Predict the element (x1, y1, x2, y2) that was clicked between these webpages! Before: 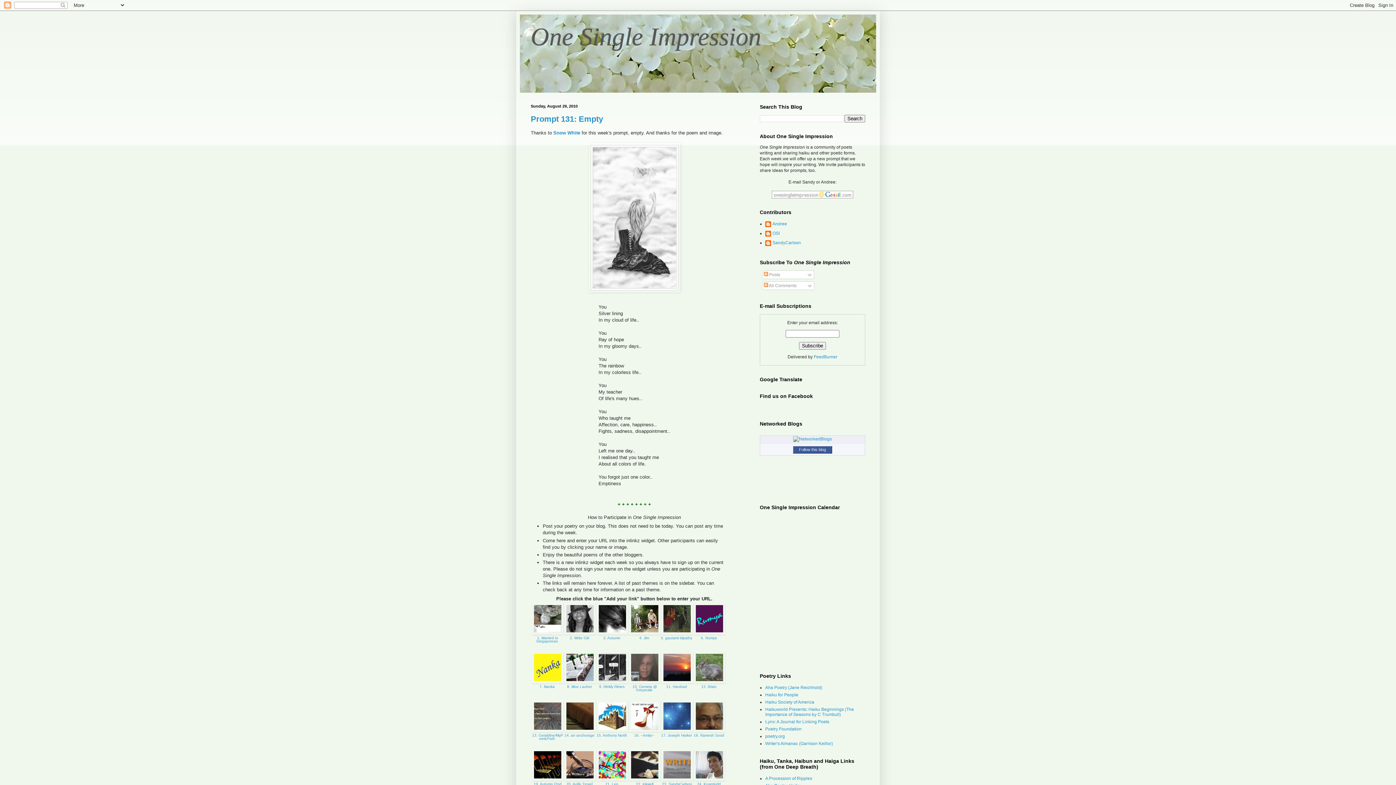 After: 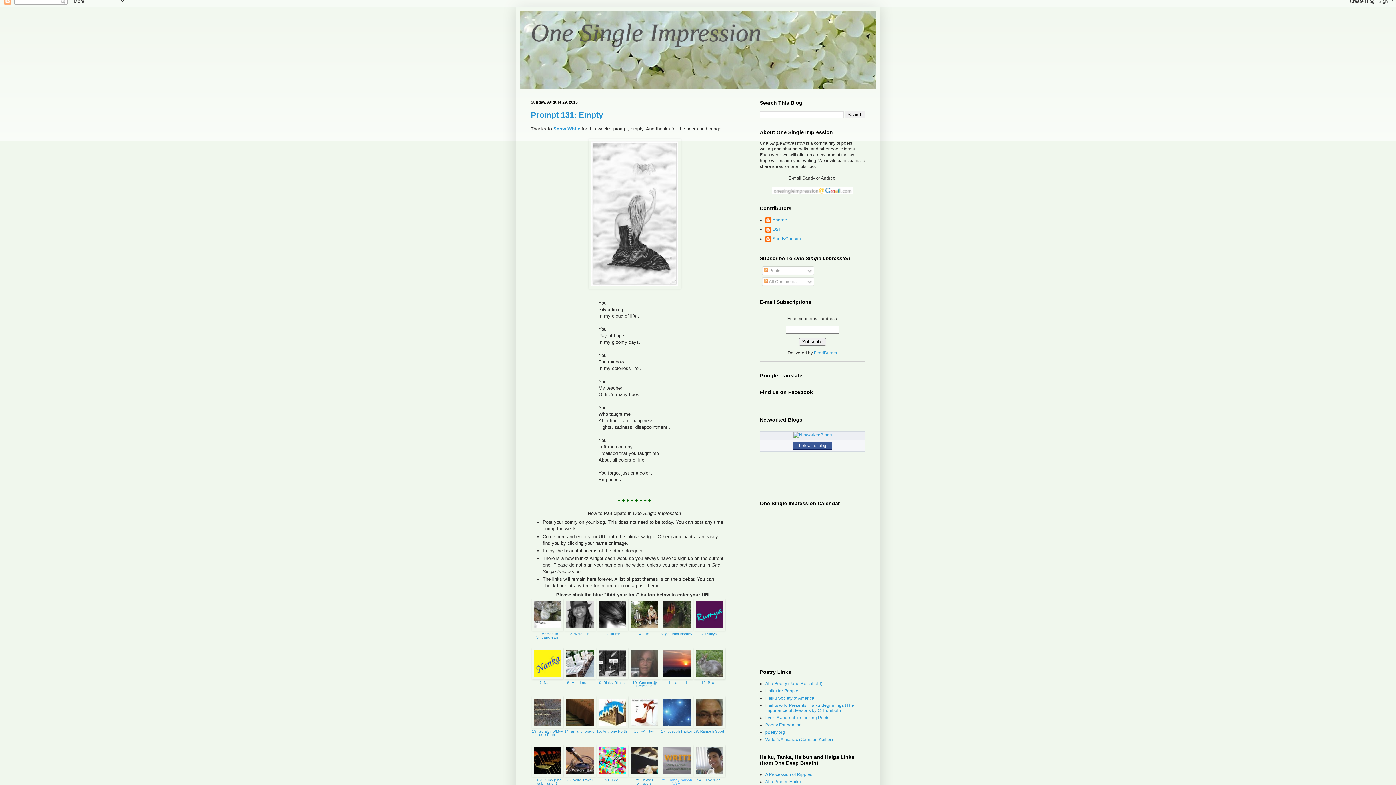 Action: label: 23. SandyCarlson (USA)  bbox: (661, 776, 693, 789)